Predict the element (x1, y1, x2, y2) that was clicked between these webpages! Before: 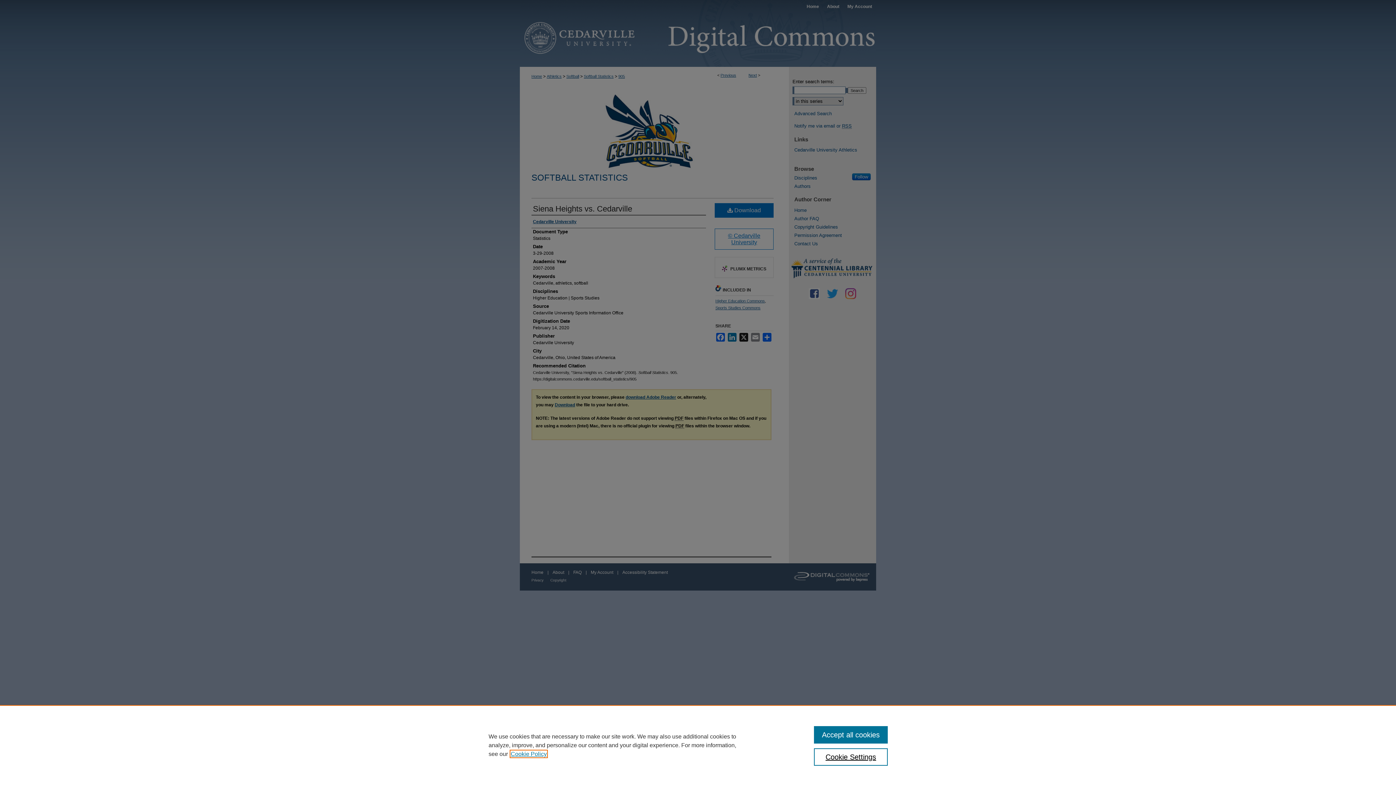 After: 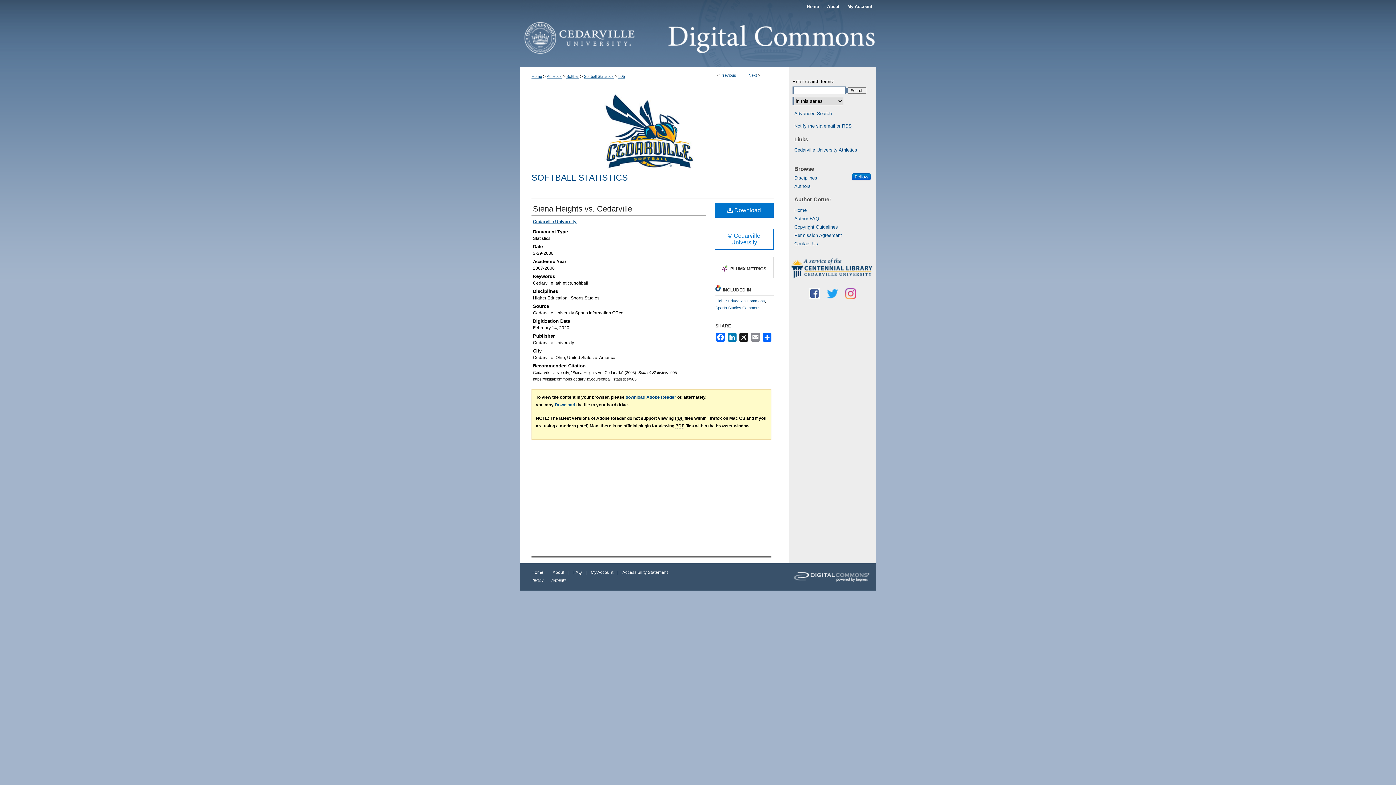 Action: bbox: (814, 726, 887, 744) label: Accept all cookies